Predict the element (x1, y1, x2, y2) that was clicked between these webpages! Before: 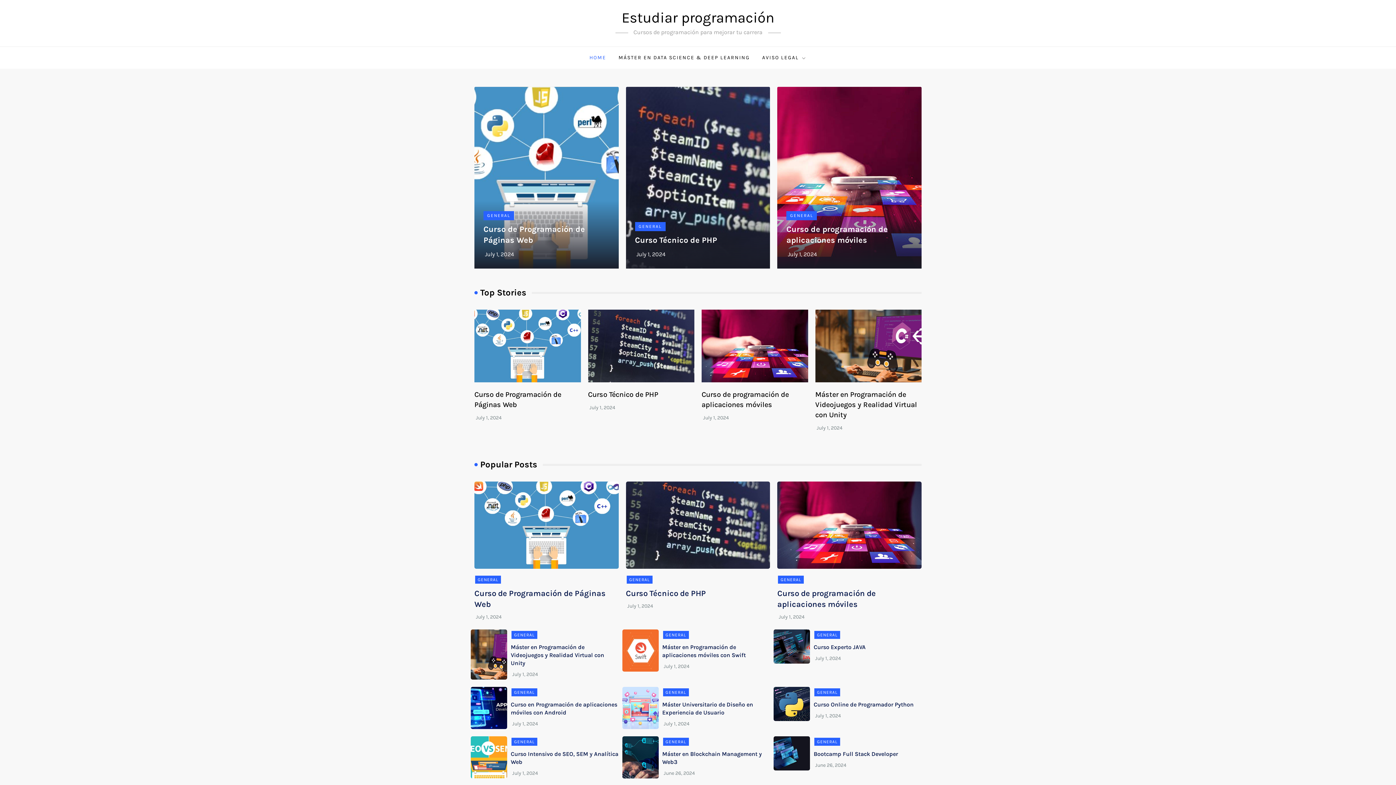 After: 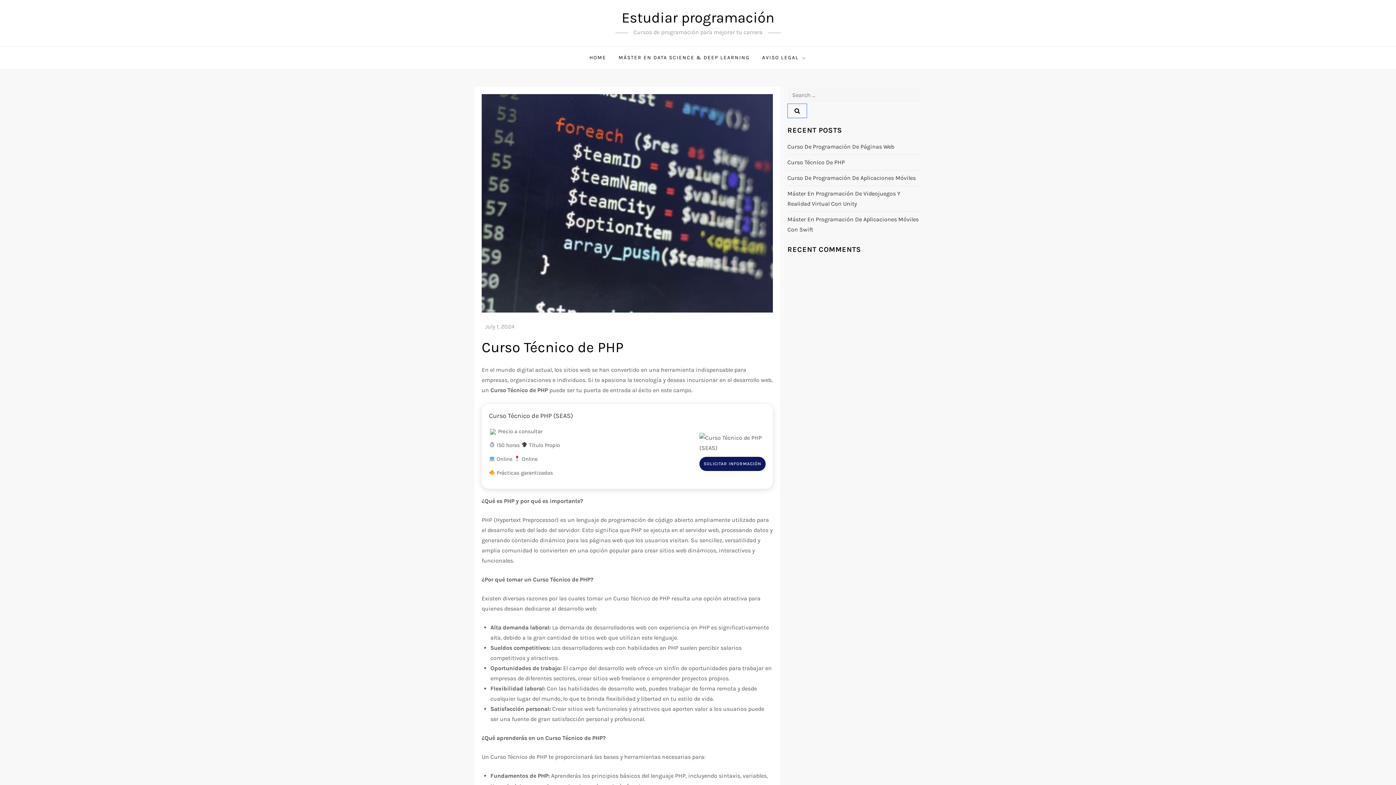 Action: label: July 1, 2024 bbox: (589, 404, 615, 410)